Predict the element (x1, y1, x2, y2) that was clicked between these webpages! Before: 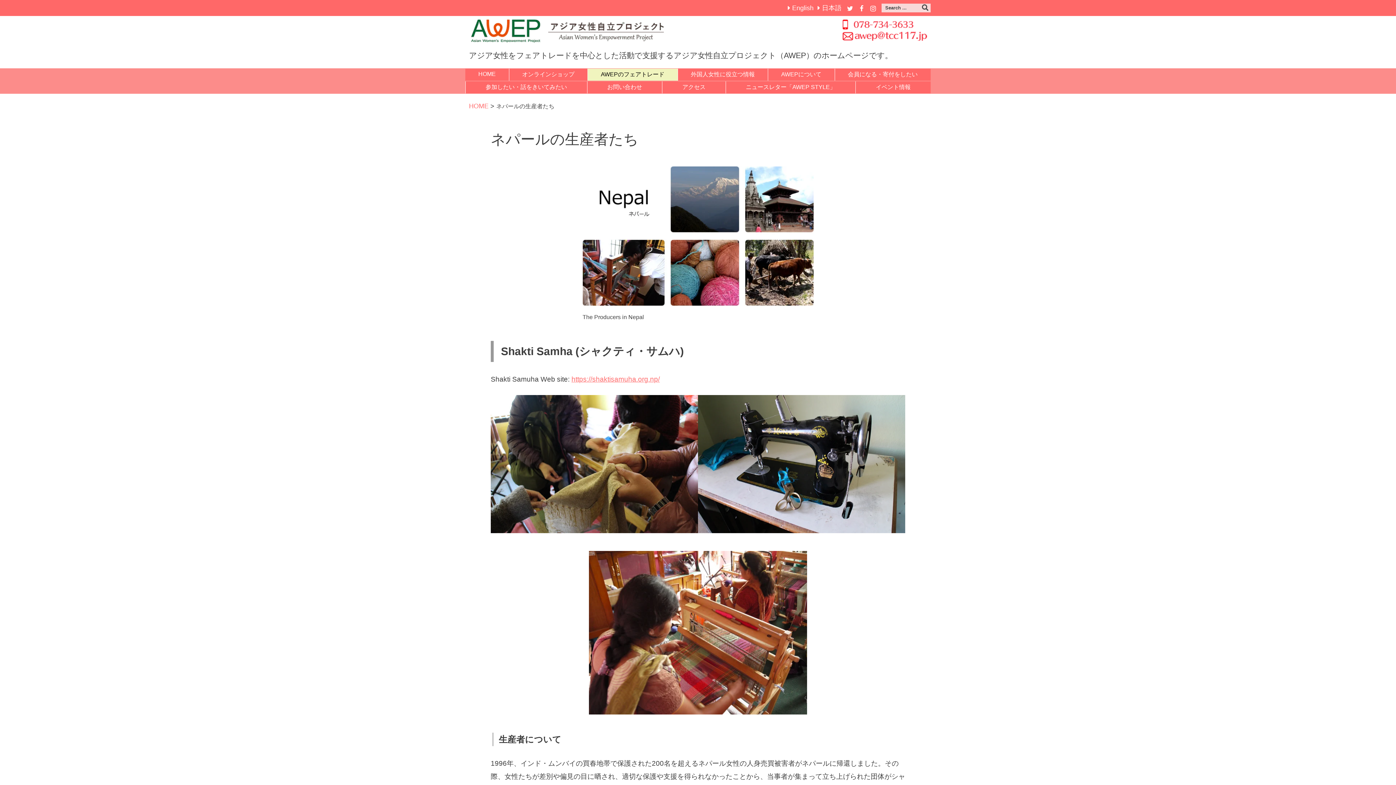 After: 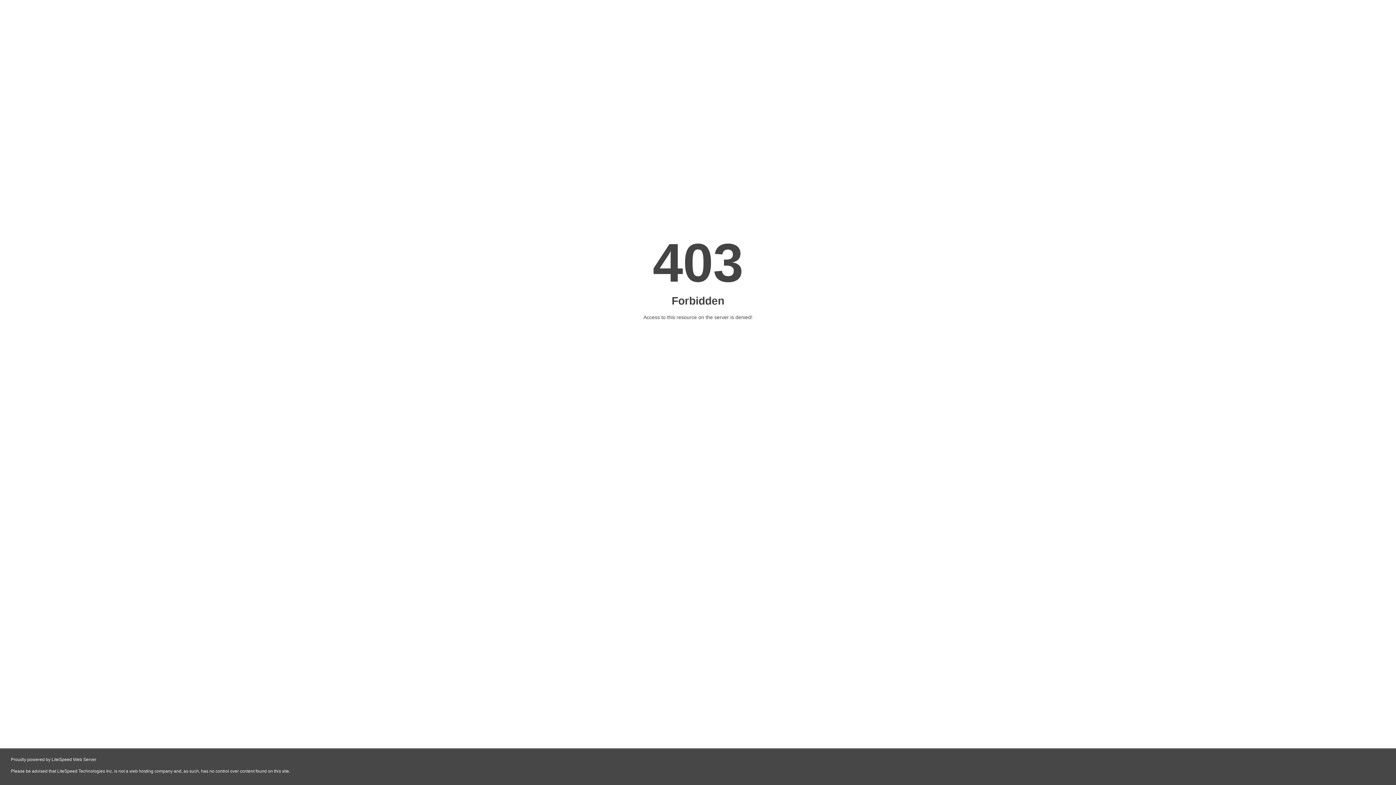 Action: label: https://shaktisamuha.org.np/ bbox: (571, 375, 660, 383)